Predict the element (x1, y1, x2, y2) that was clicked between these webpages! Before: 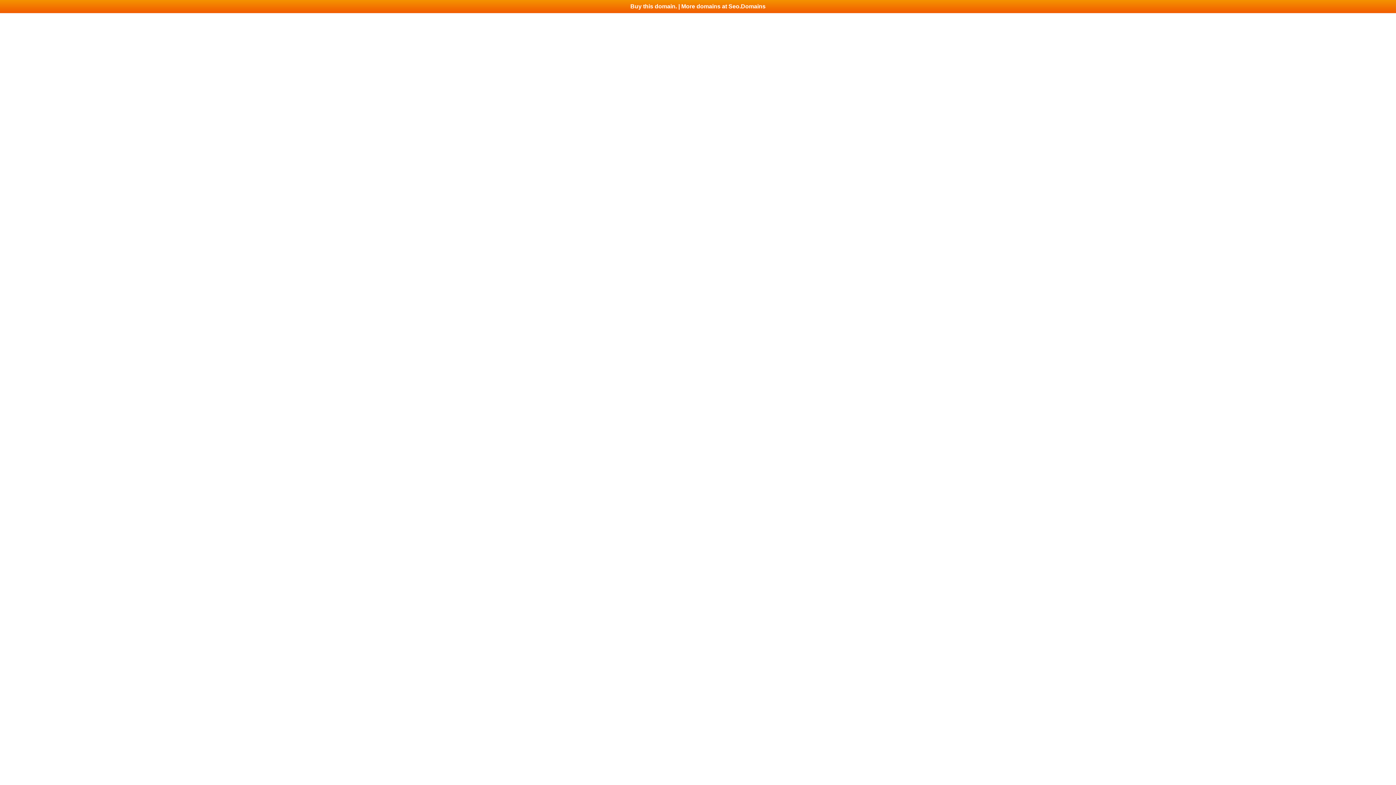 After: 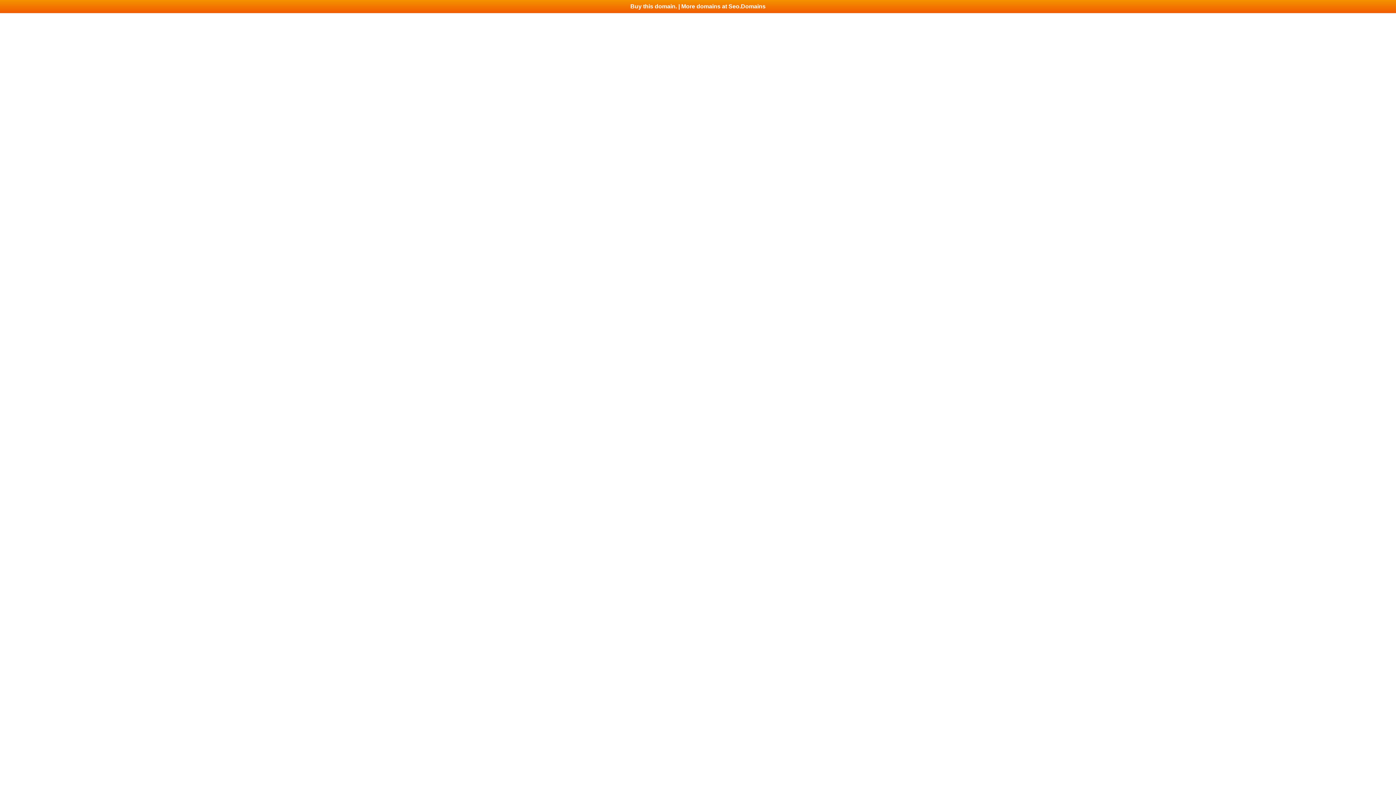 Action: bbox: (0, 0, 1396, 13) label: Buy this domain. | More domains at Seo.Domains